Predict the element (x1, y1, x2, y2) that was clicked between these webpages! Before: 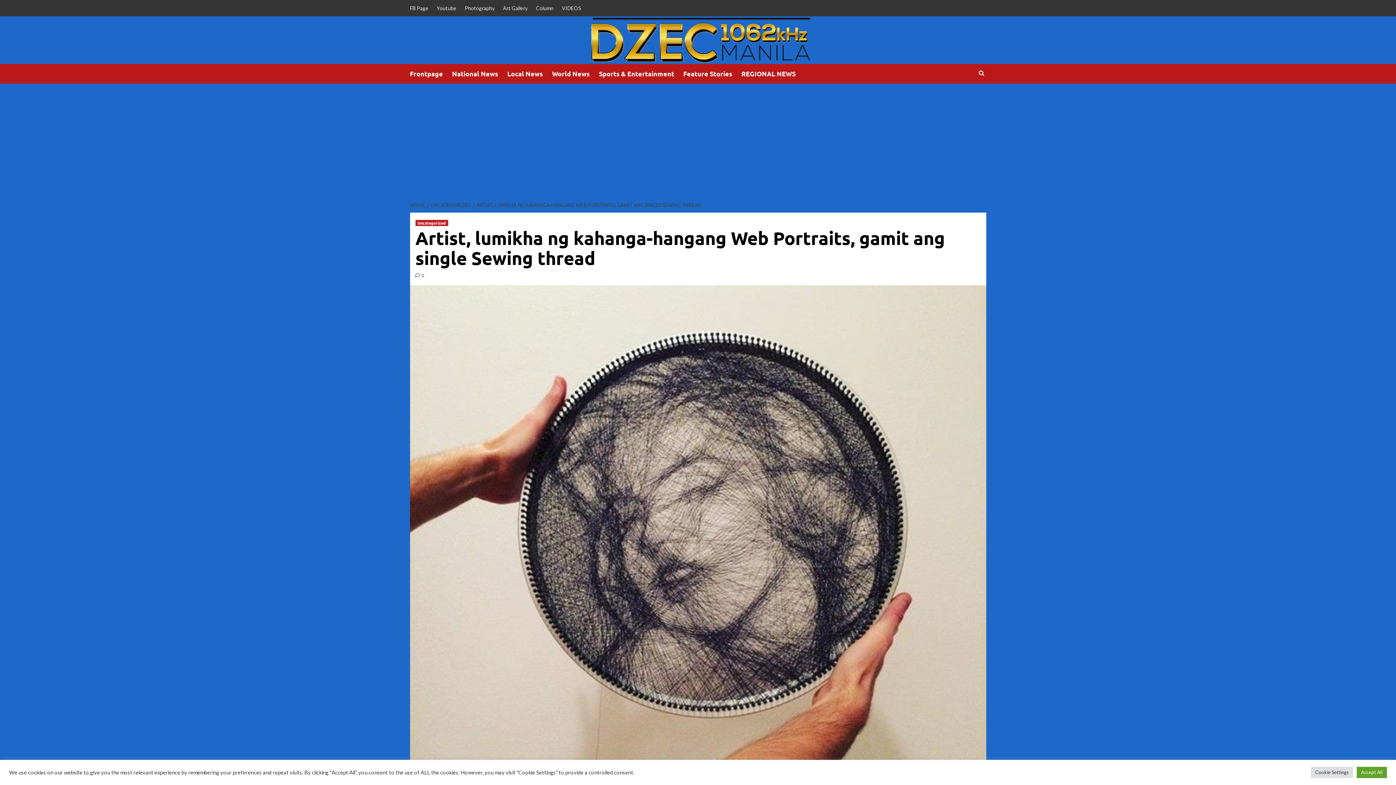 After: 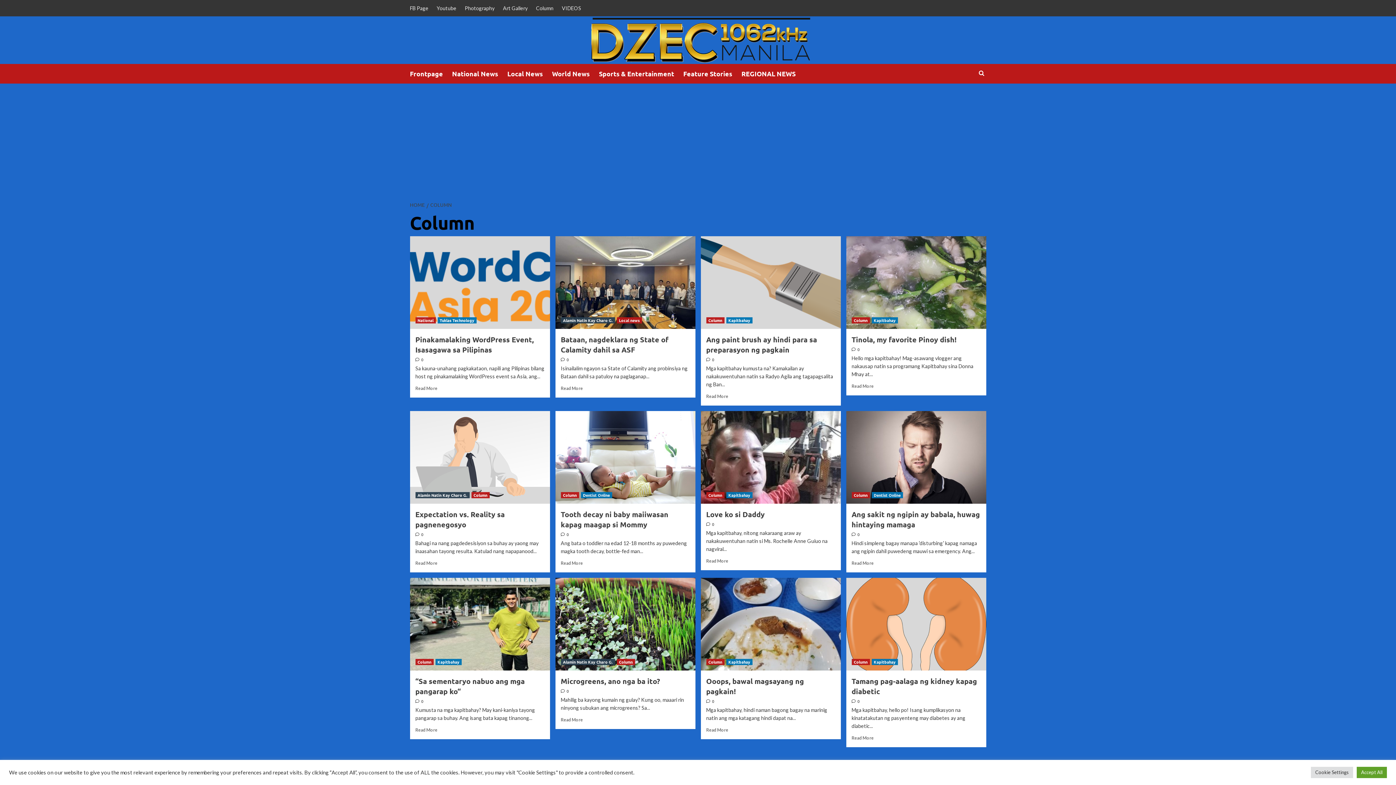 Action: bbox: (532, 0, 557, 16) label: Column